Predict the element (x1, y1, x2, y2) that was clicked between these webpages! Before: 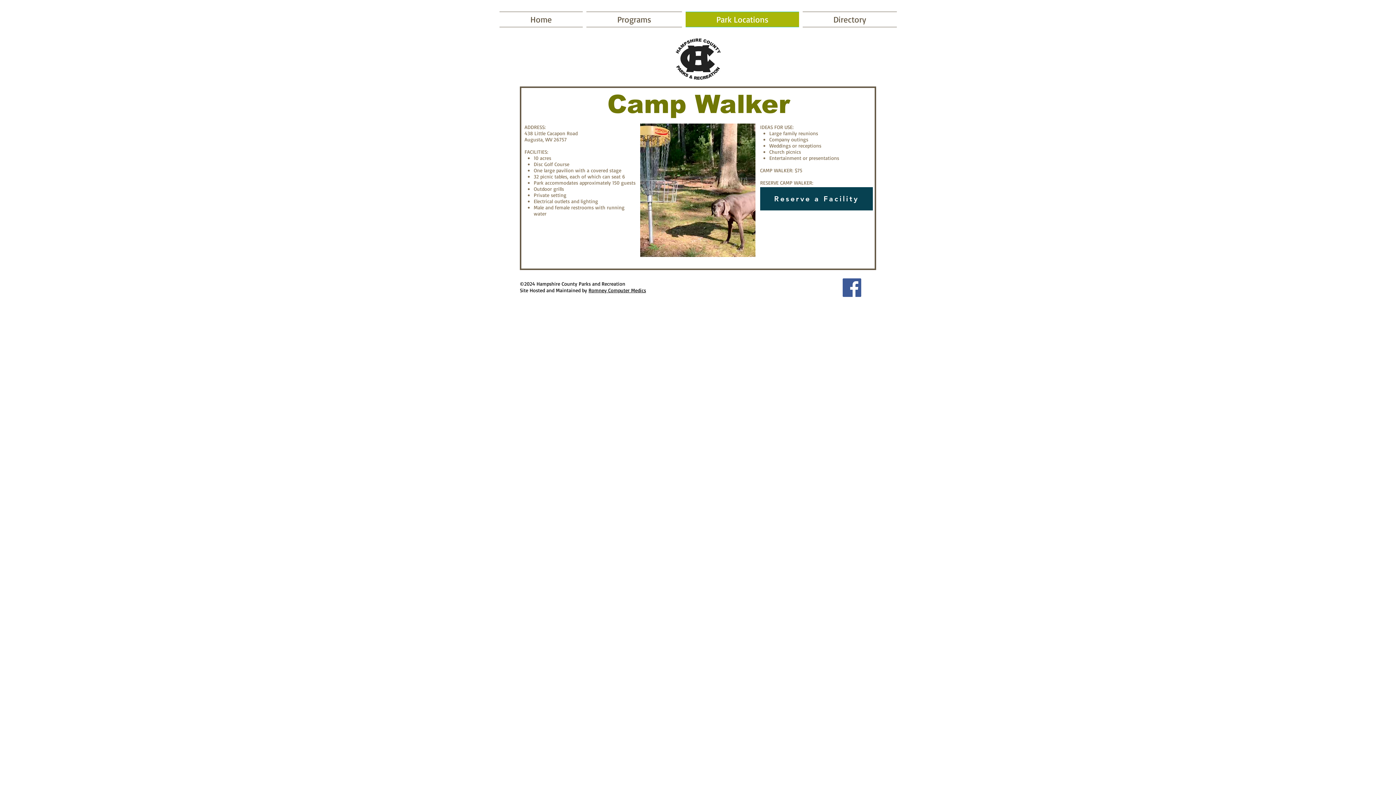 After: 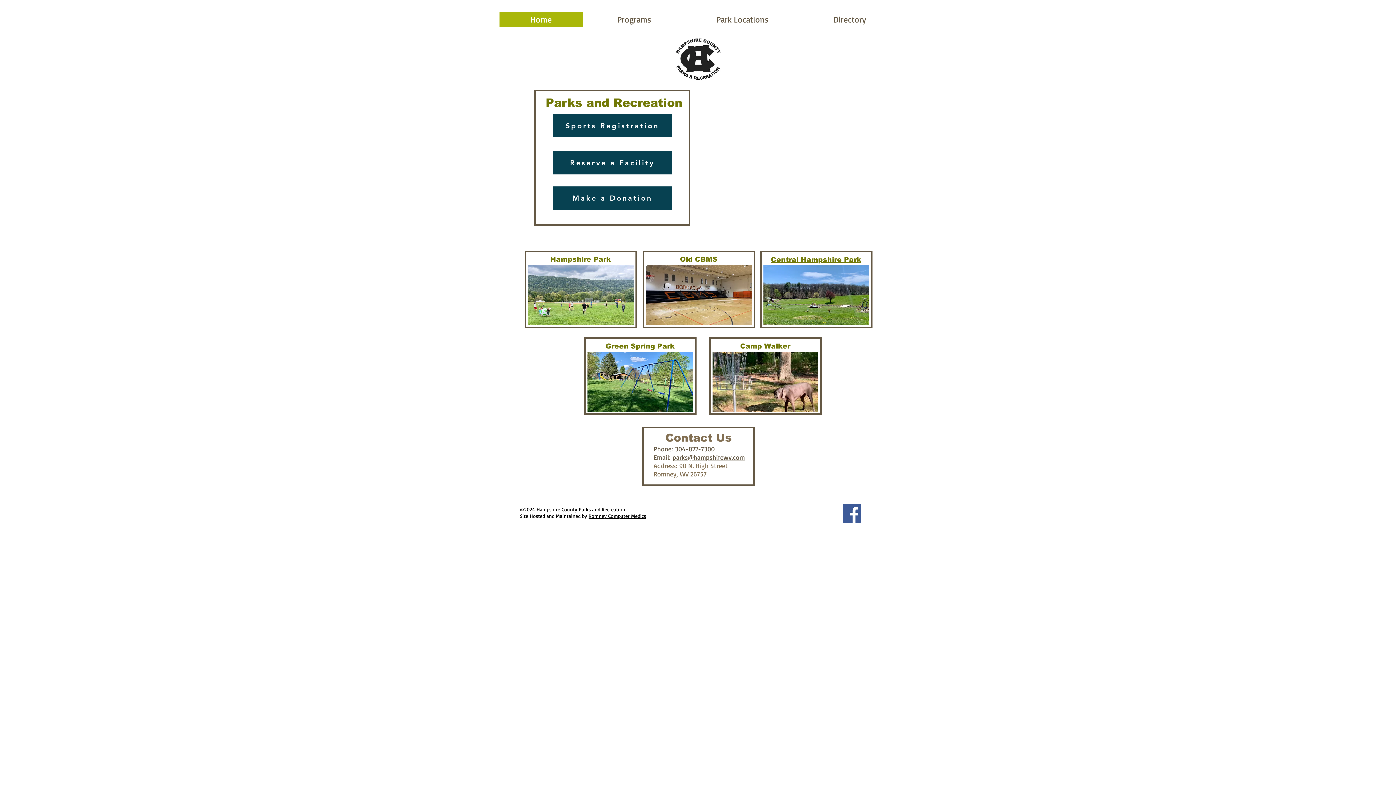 Action: bbox: (499, 11, 584, 27) label: Home